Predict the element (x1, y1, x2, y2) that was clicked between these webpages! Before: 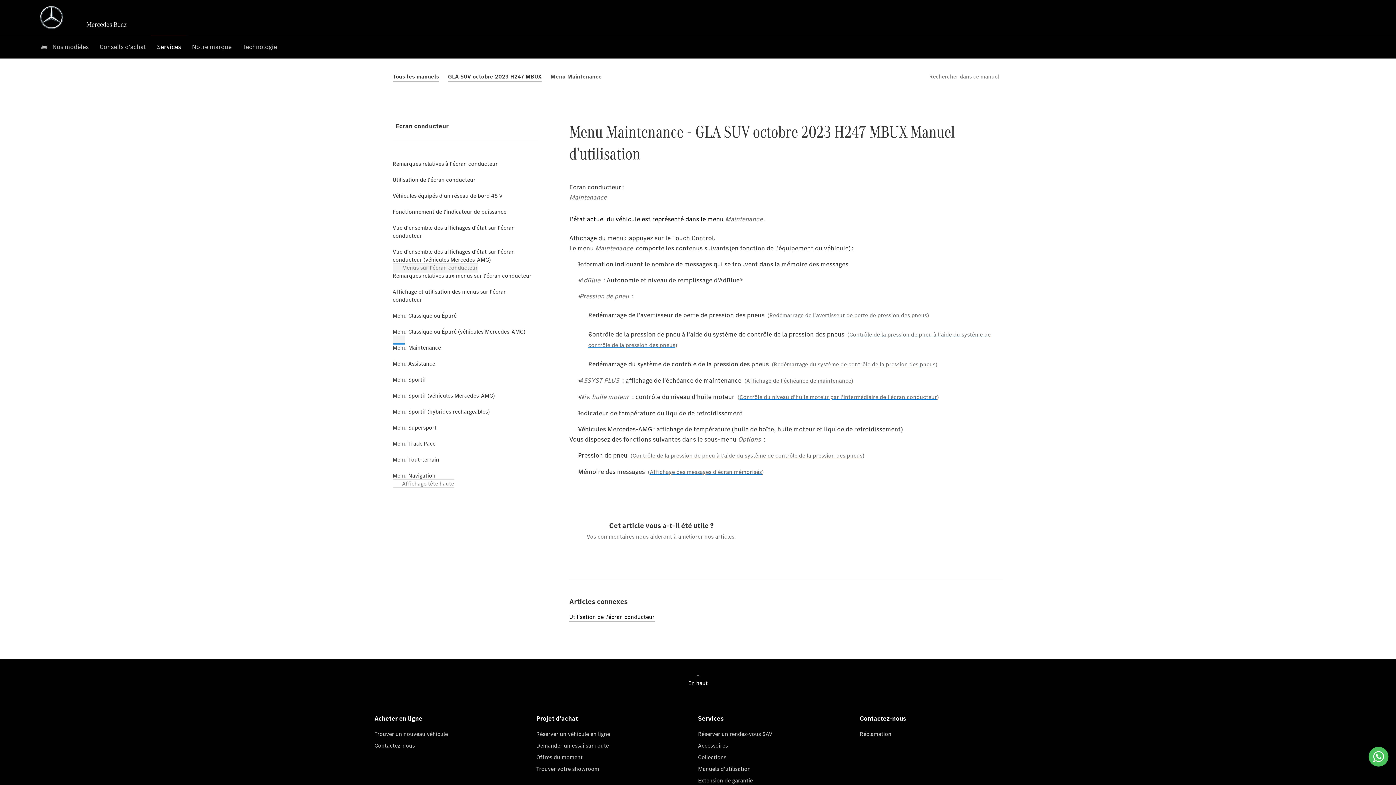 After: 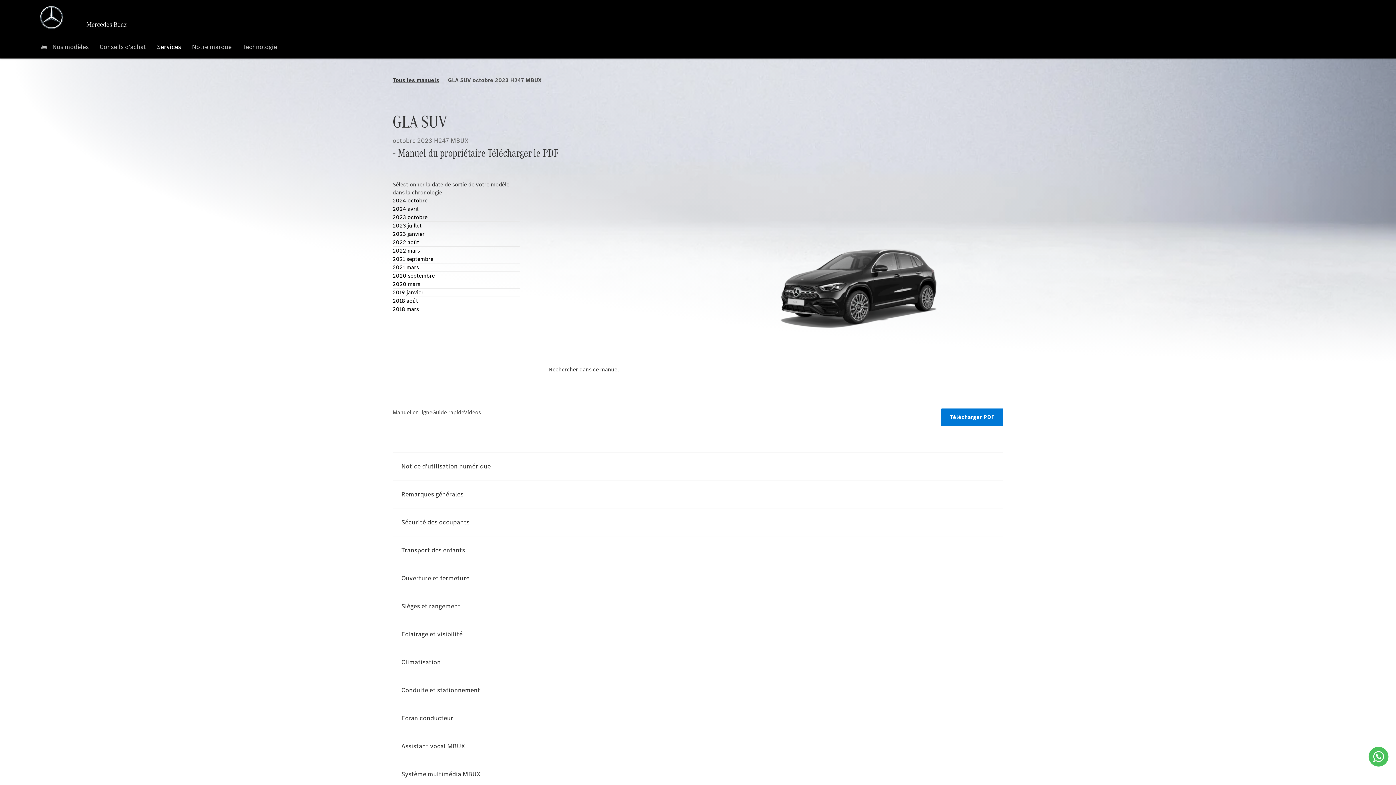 Action: bbox: (448, 72, 541, 81) label: GLA SUV octobre 2023 H247 MBUX